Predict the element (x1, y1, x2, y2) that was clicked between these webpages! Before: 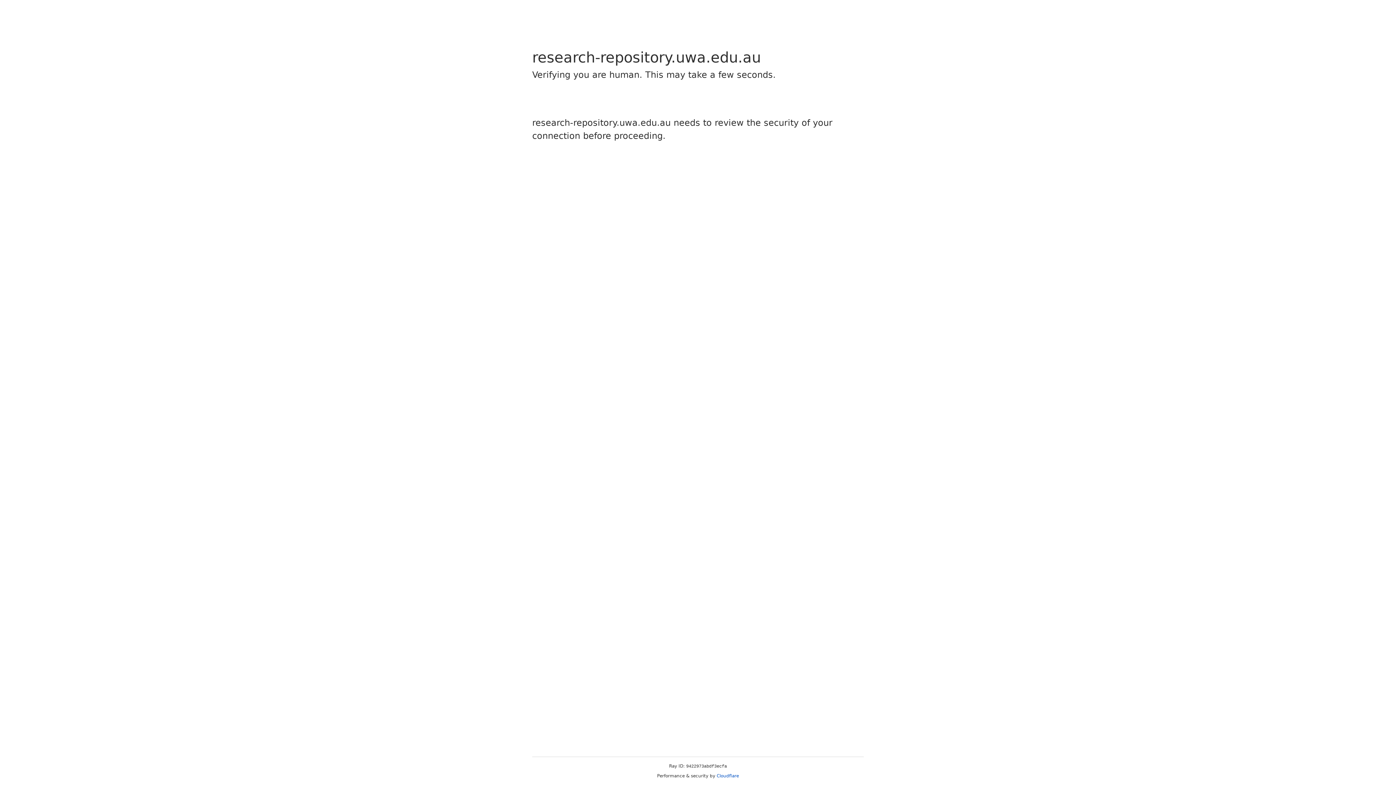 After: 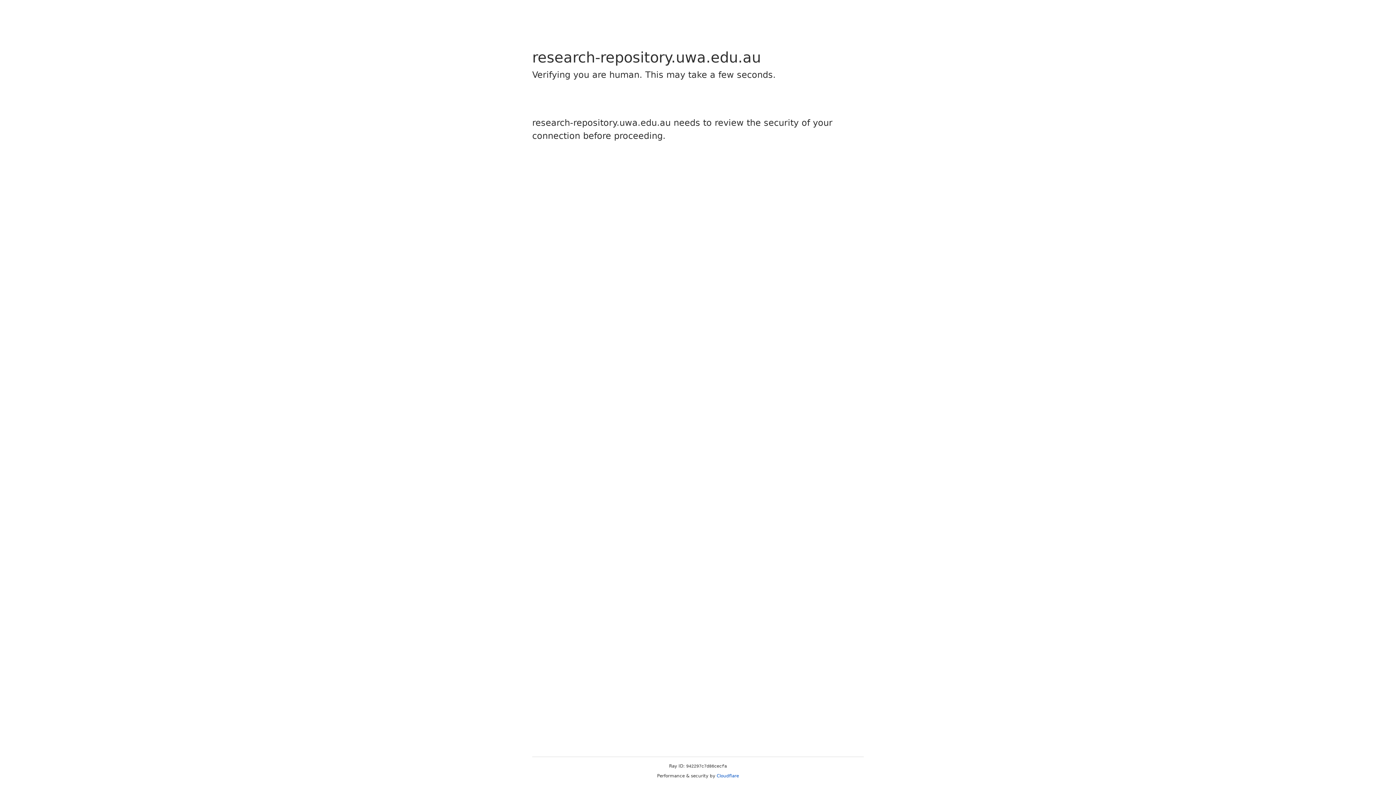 Action: label: Cloudflare bbox: (716, 773, 739, 778)